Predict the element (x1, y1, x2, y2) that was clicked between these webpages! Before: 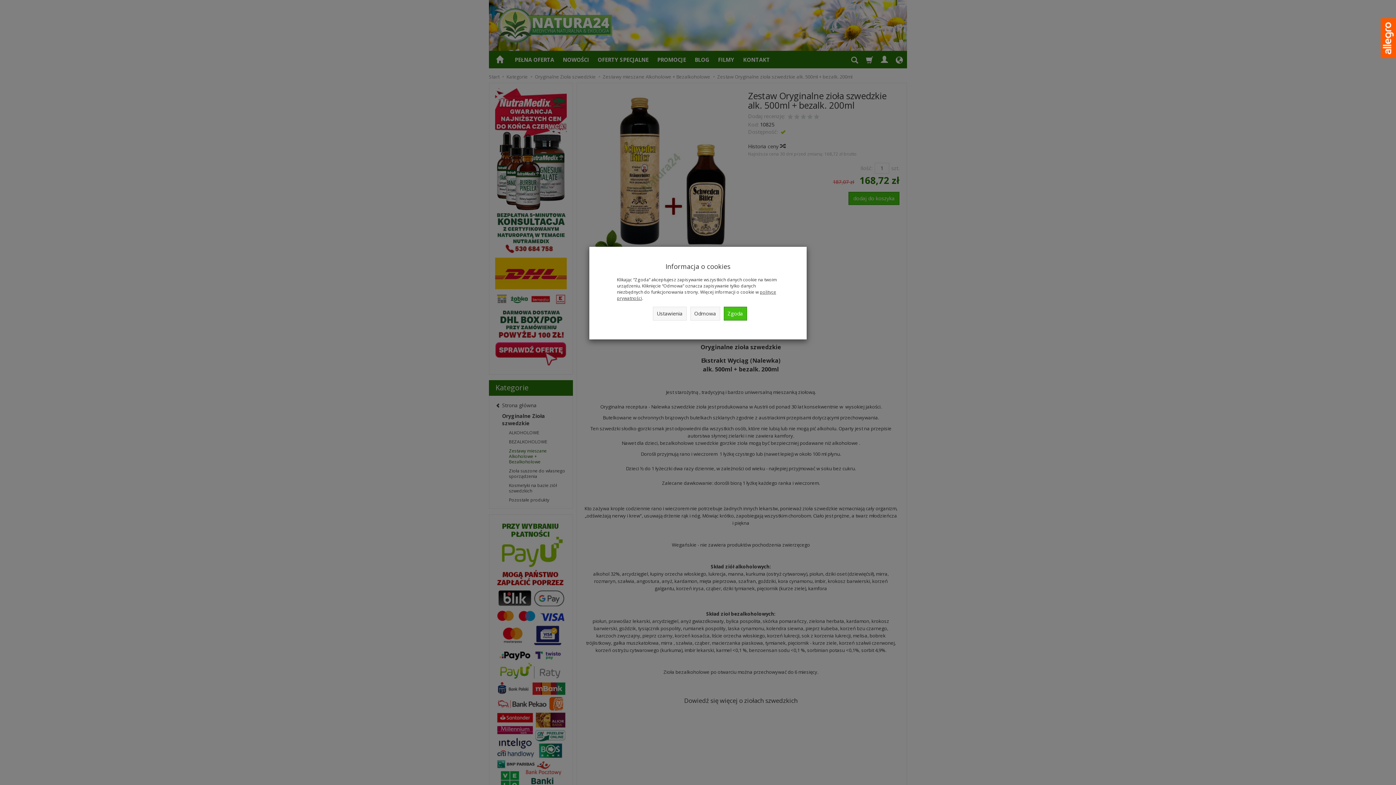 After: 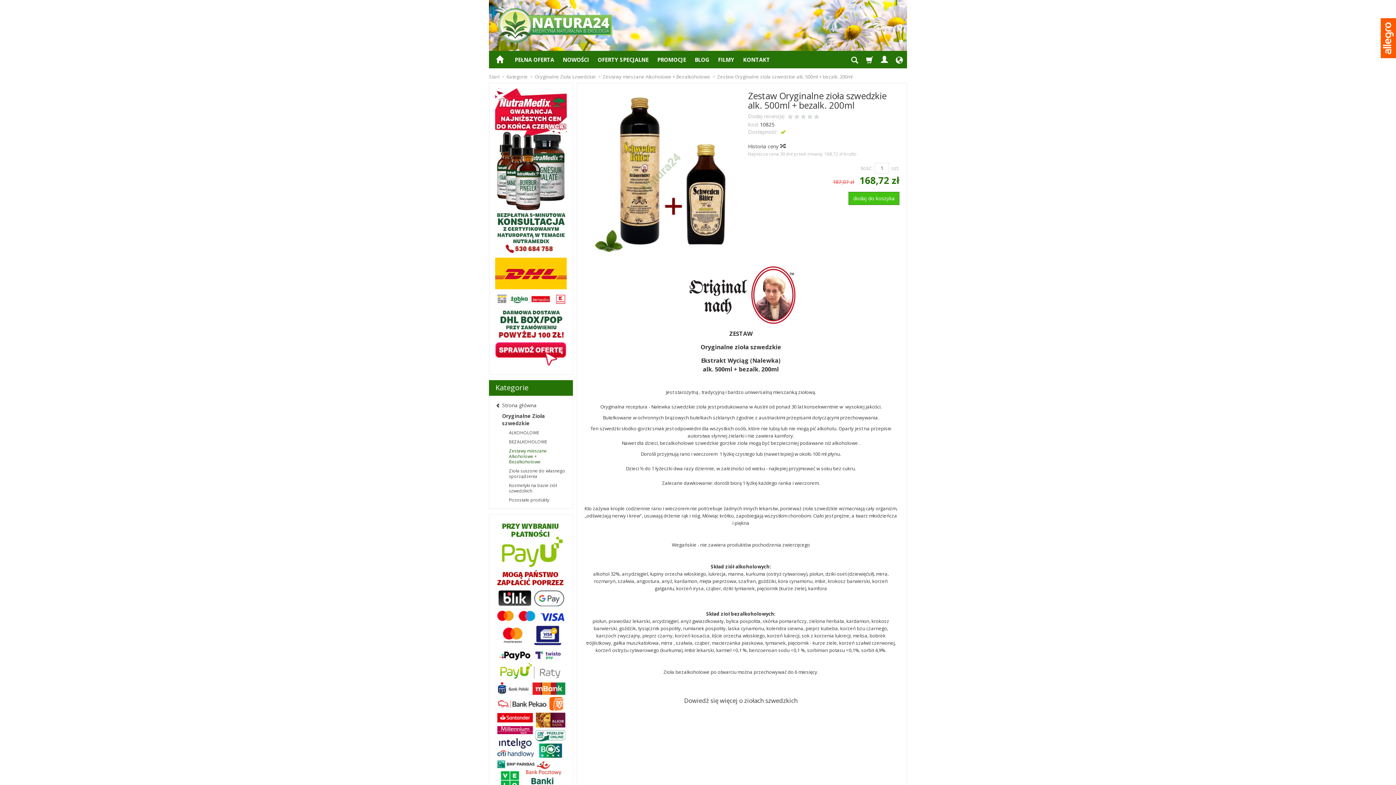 Action: label: Odmowa bbox: (690, 306, 720, 320)